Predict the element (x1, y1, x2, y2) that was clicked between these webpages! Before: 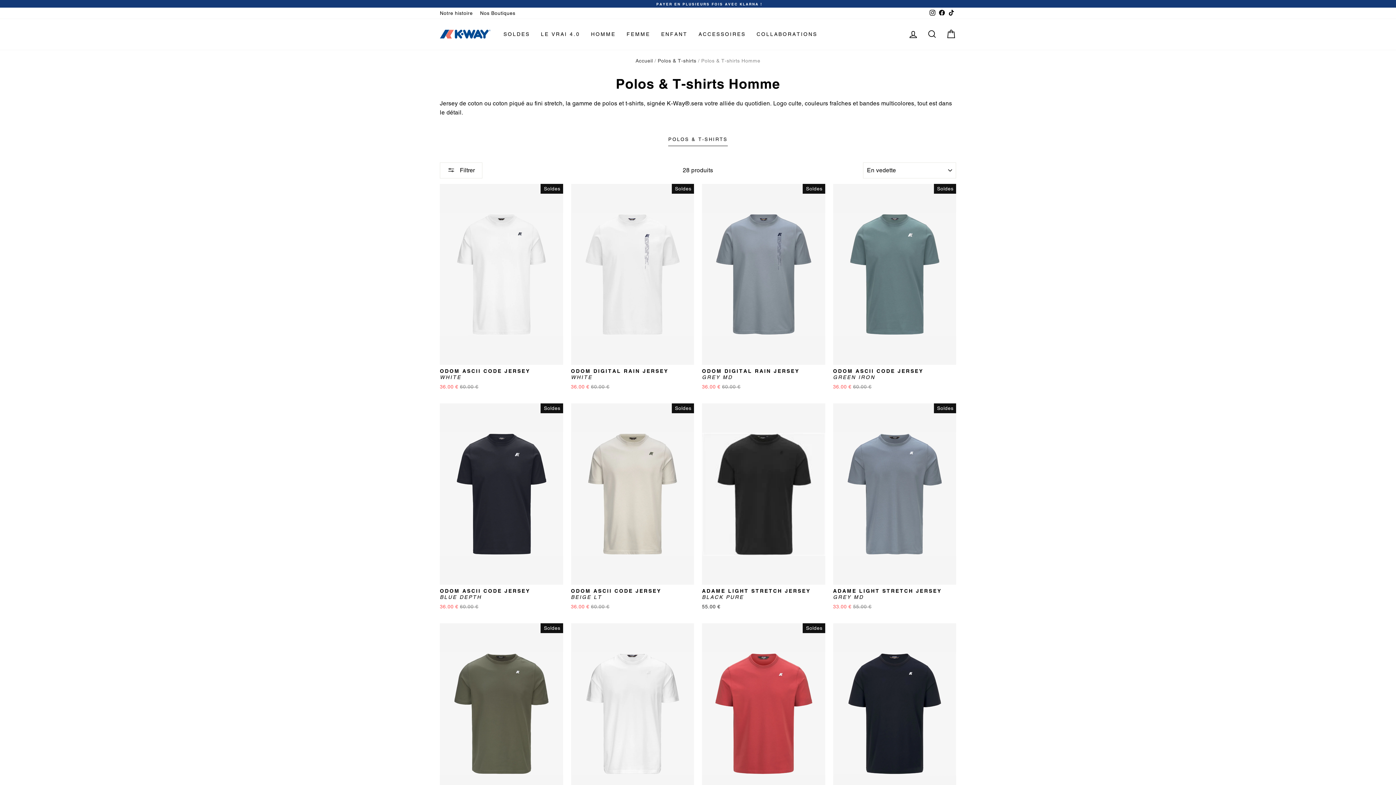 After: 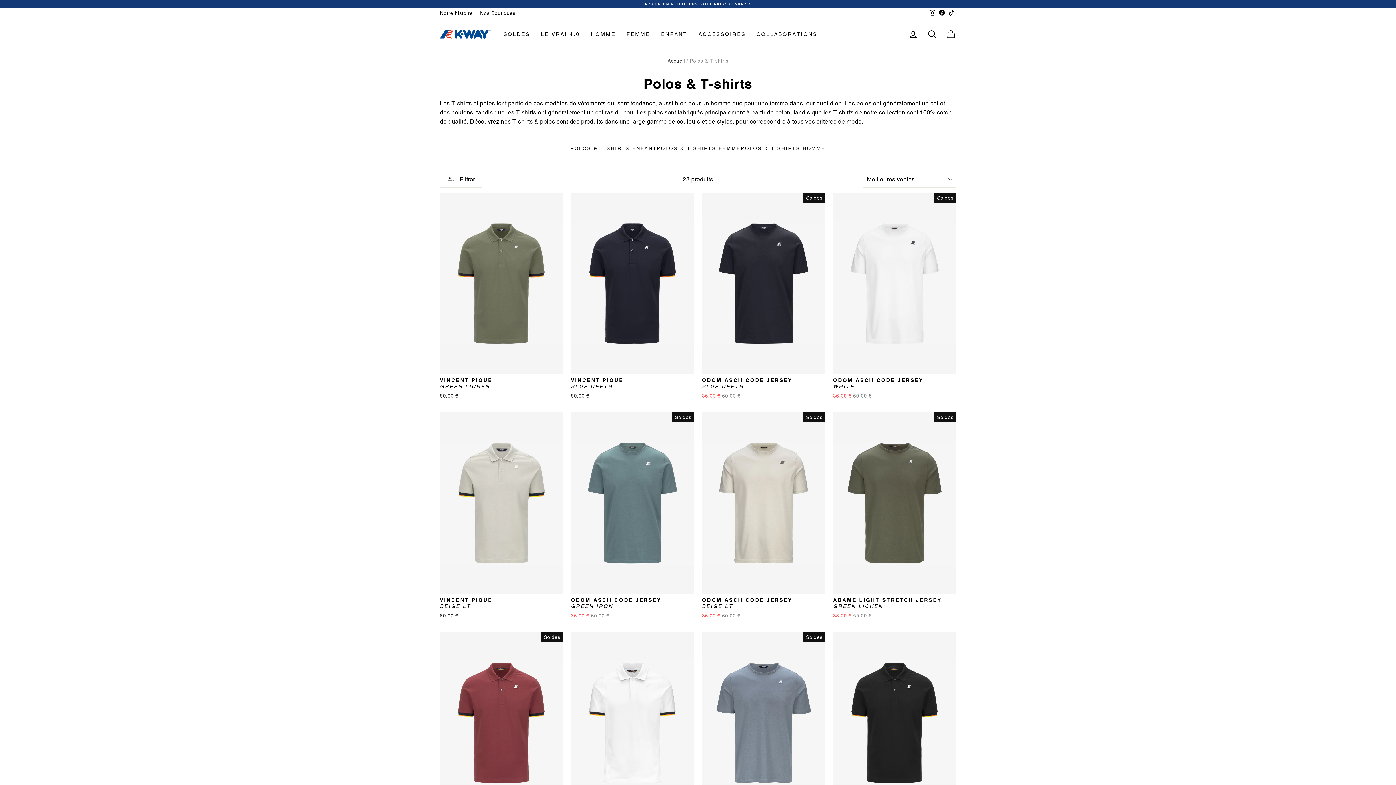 Action: bbox: (668, 133, 727, 146) label: POLOS & T-SHIRTS